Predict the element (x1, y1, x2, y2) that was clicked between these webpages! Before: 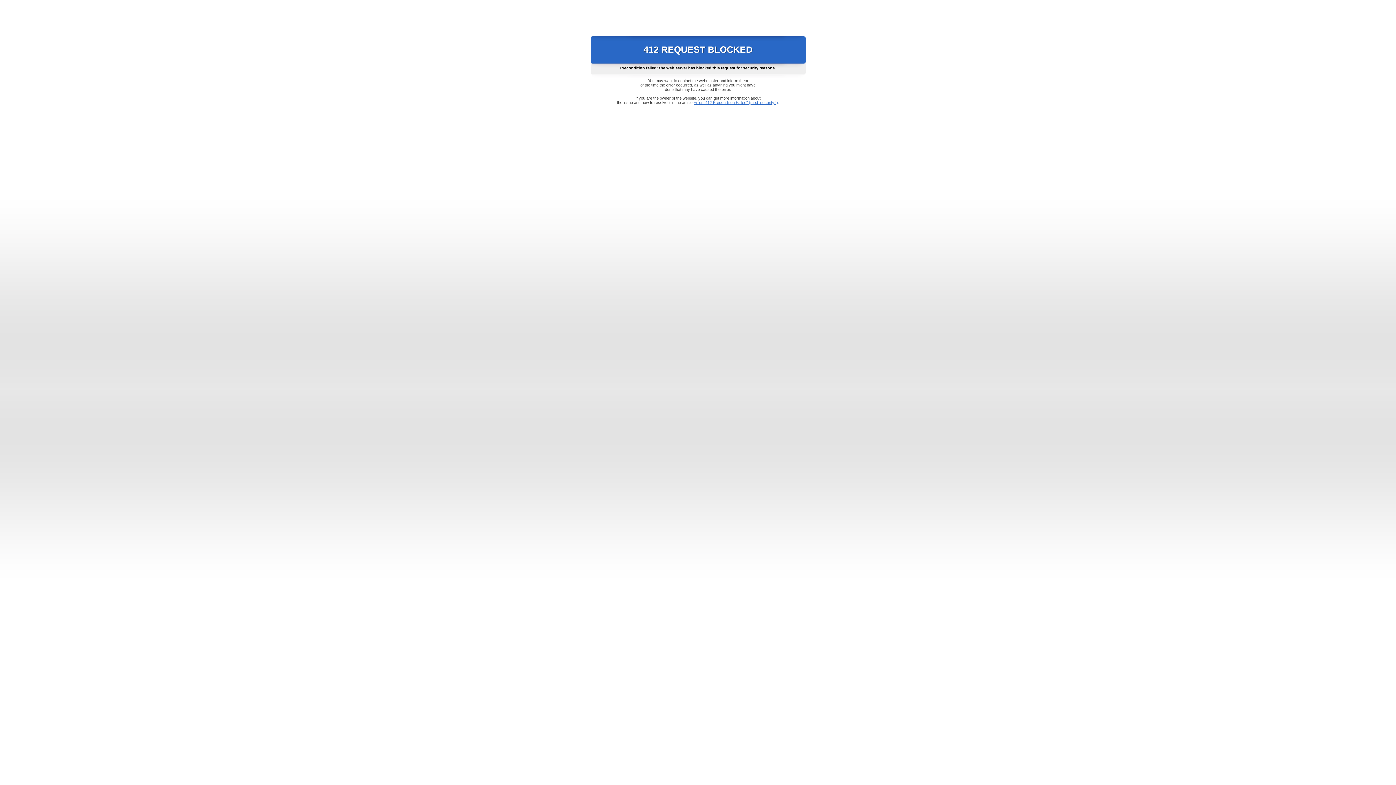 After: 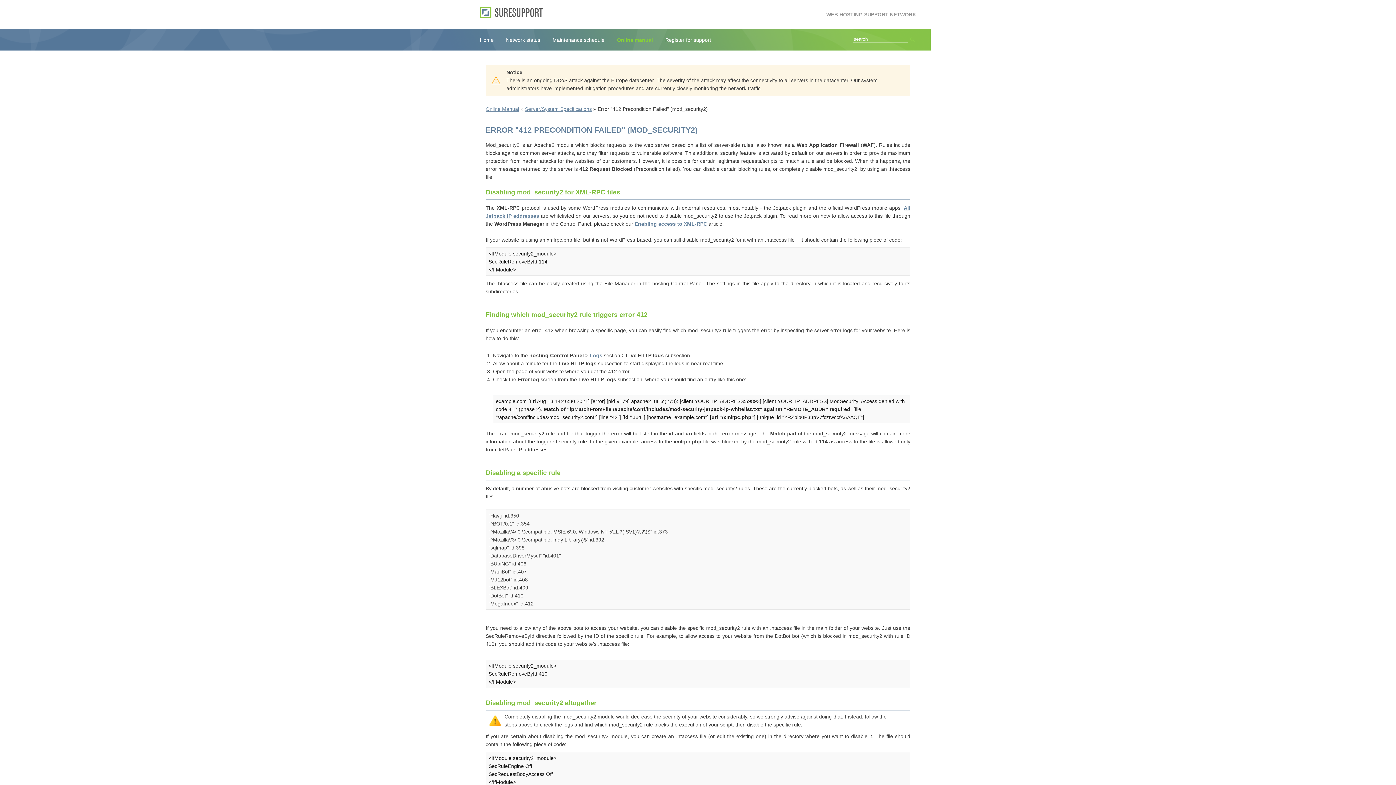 Action: bbox: (693, 100, 778, 104) label: Error "412 Precondition Failed" (mod_security2)